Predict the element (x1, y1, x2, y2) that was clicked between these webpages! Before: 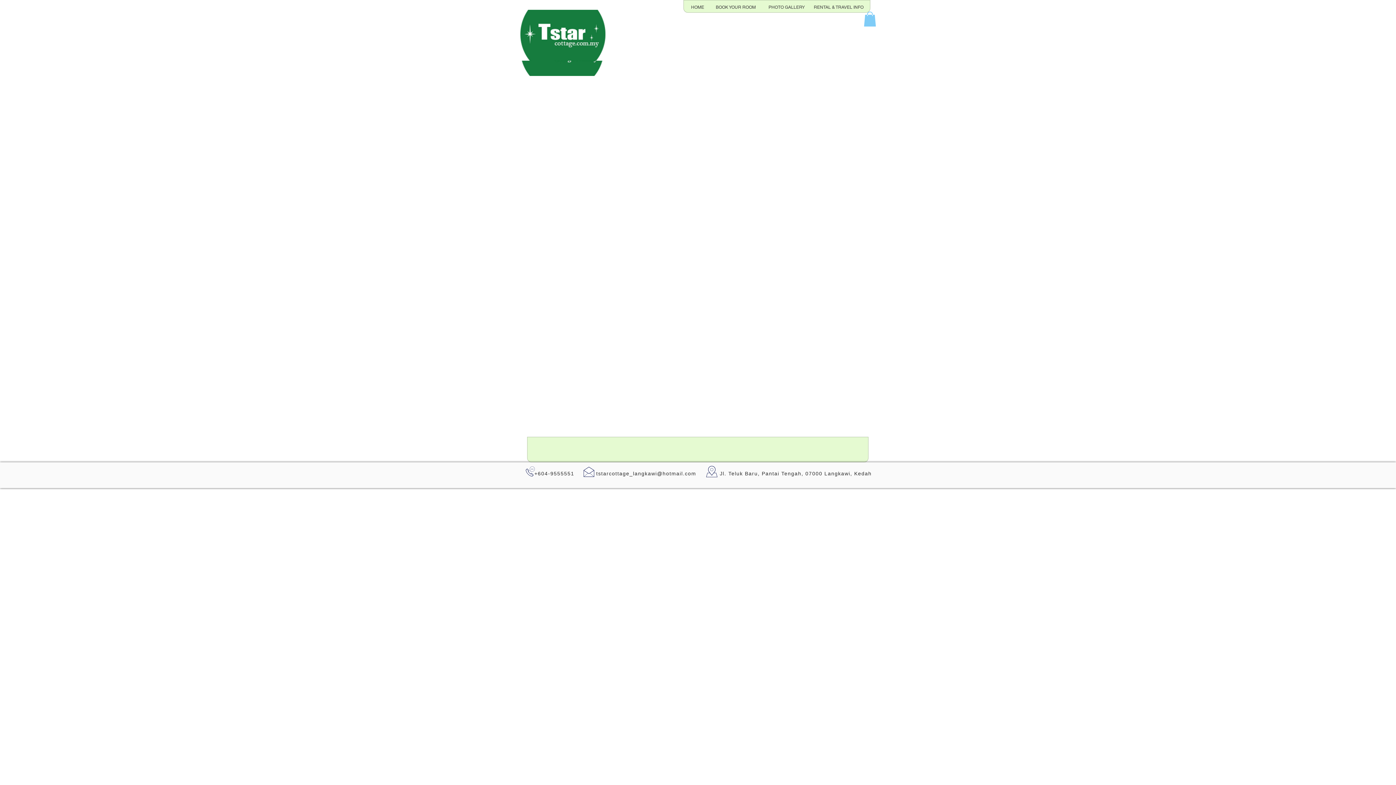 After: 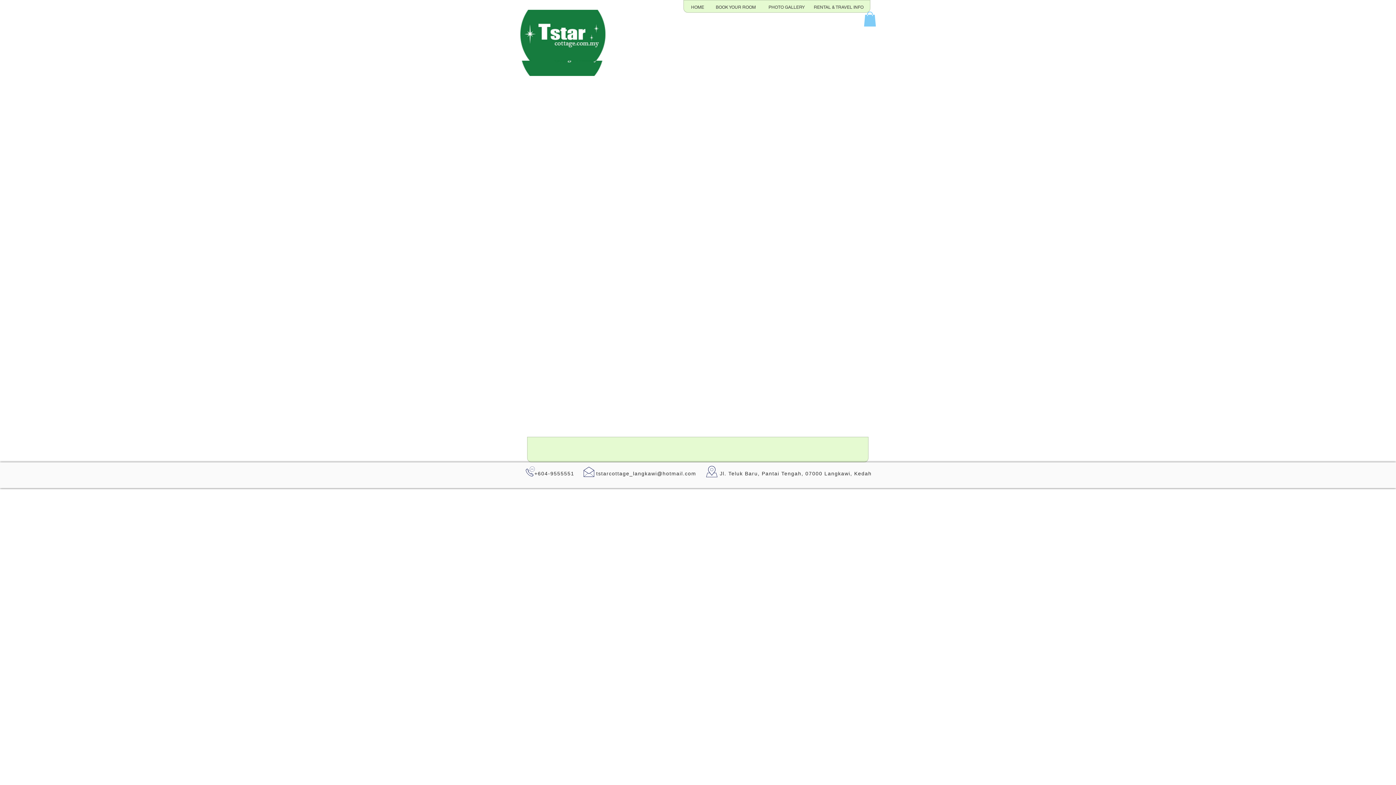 Action: bbox: (705, 465, 718, 478)